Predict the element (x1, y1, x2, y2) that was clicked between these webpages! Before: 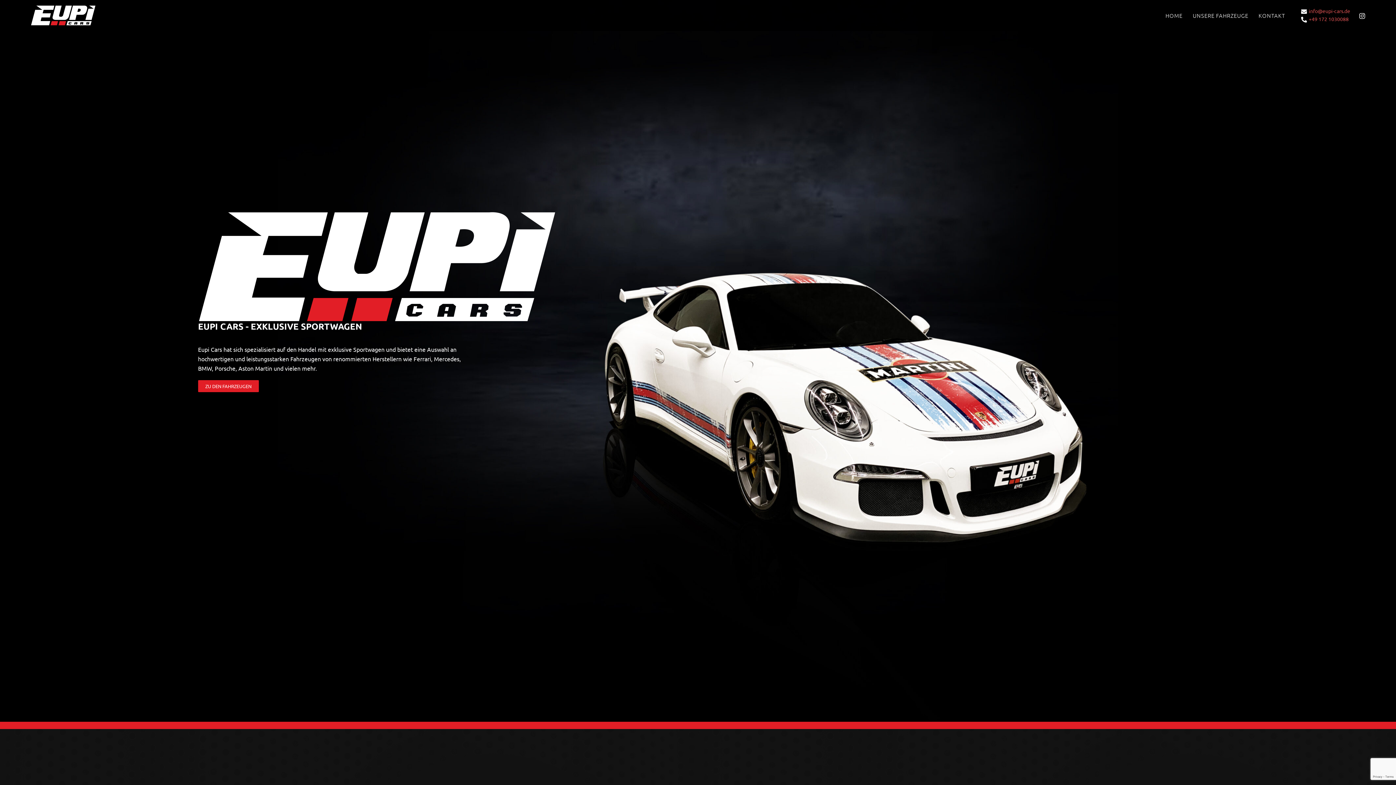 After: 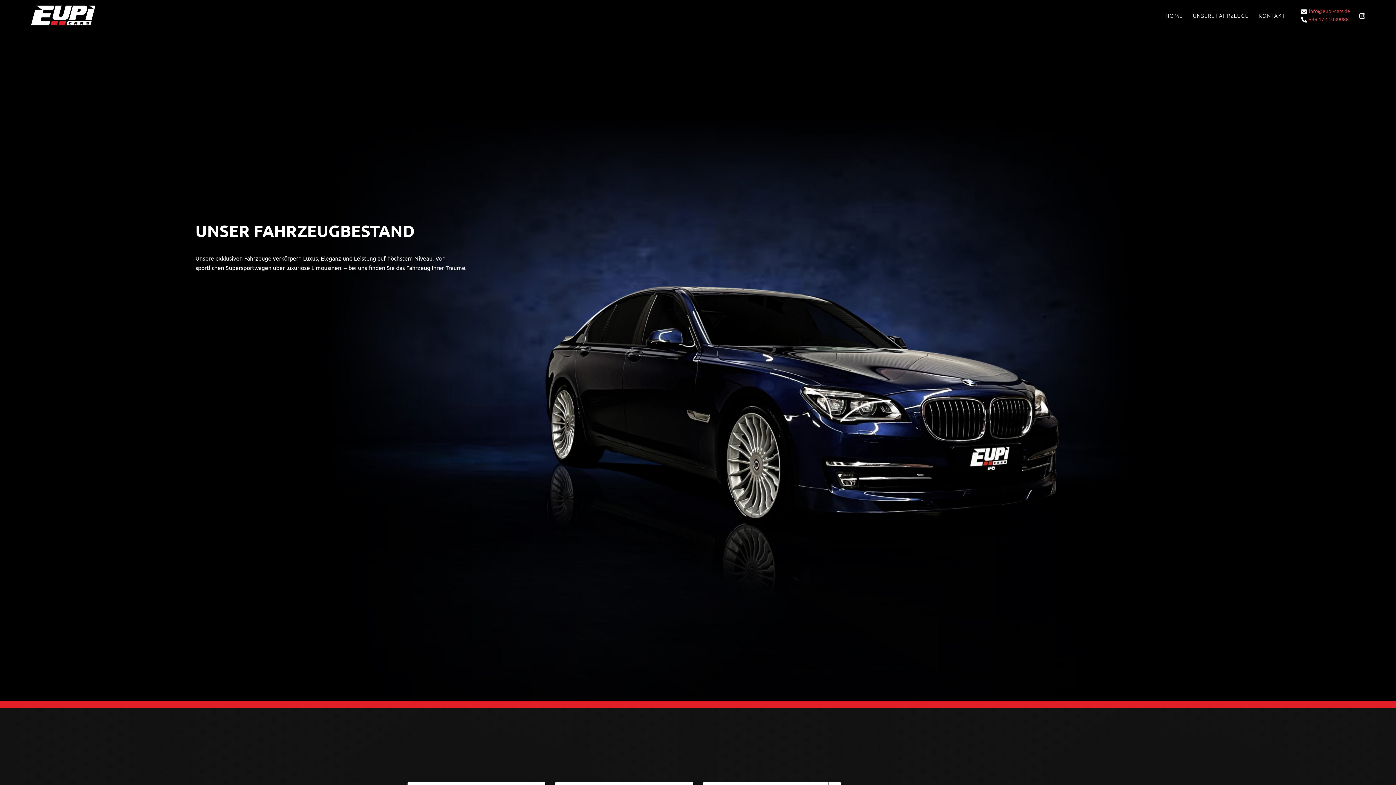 Action: bbox: (198, 380, 258, 392) label: ZU DEN FAHRZEUGEN